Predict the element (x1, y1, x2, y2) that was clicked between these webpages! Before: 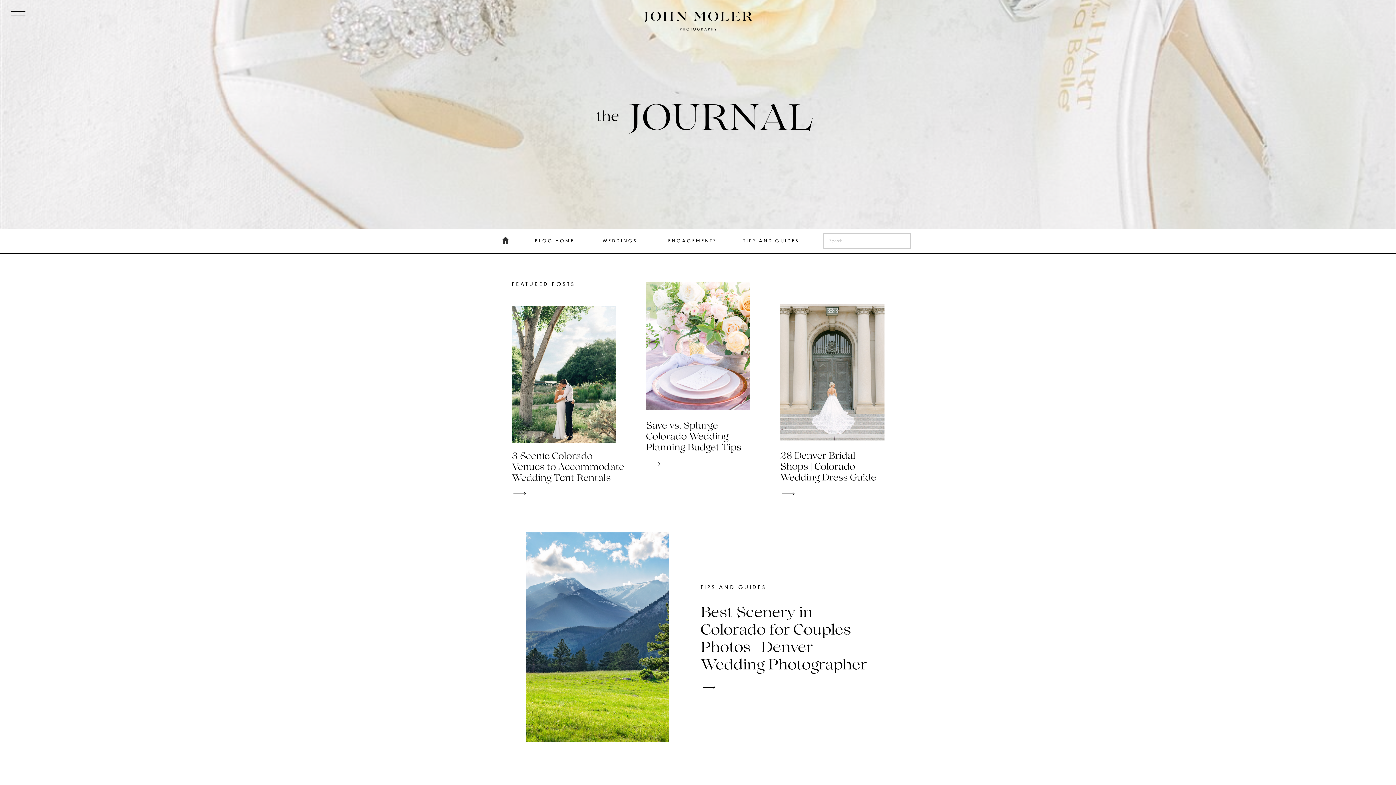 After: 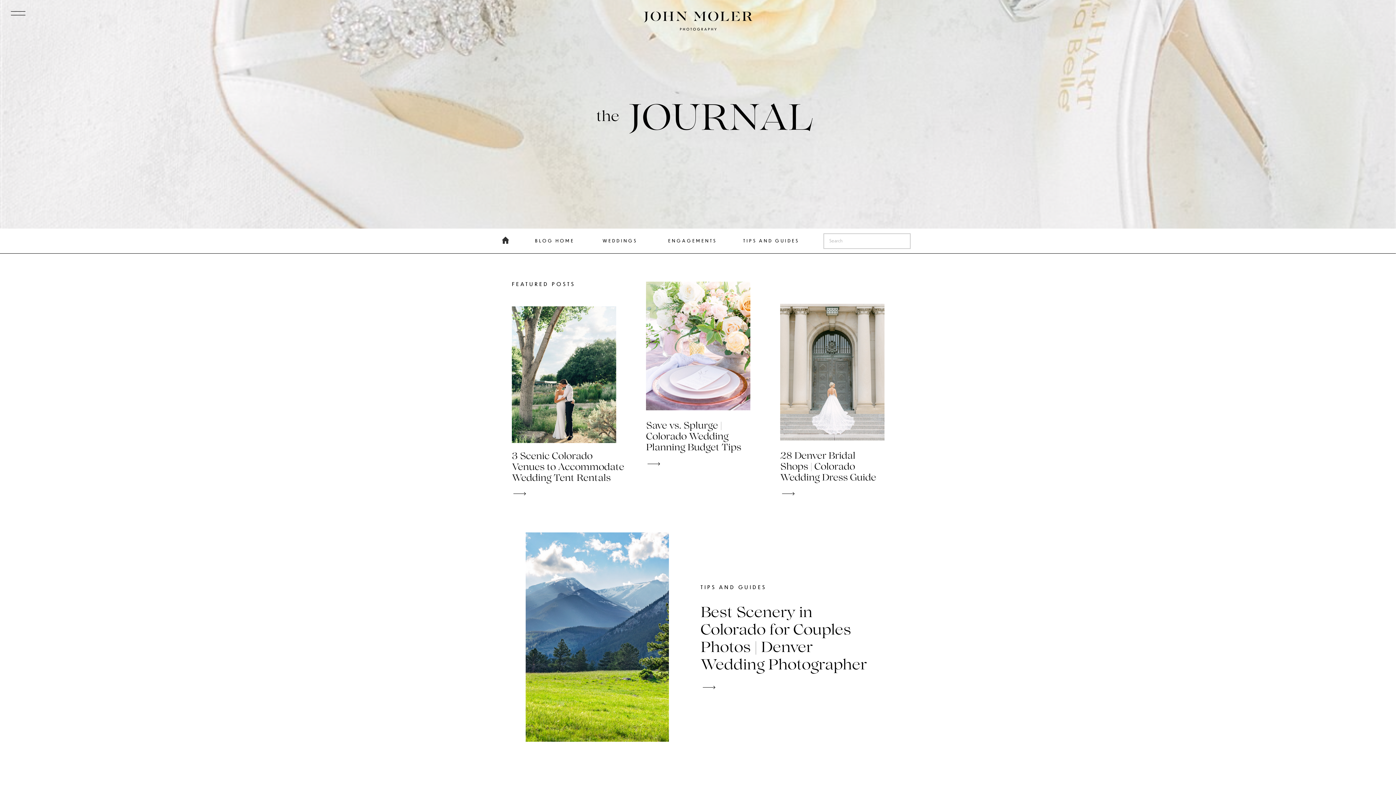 Action: bbox: (500, 236, 510, 244)